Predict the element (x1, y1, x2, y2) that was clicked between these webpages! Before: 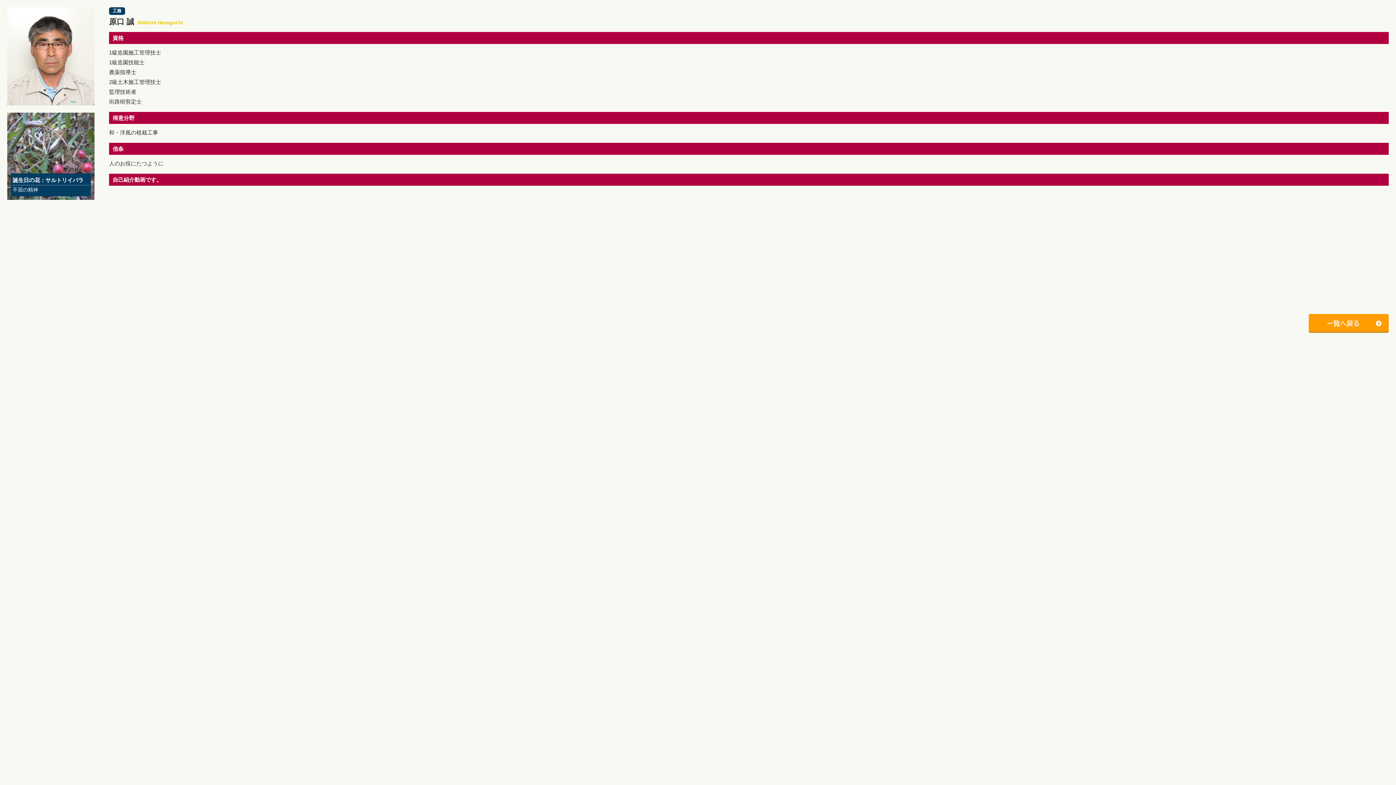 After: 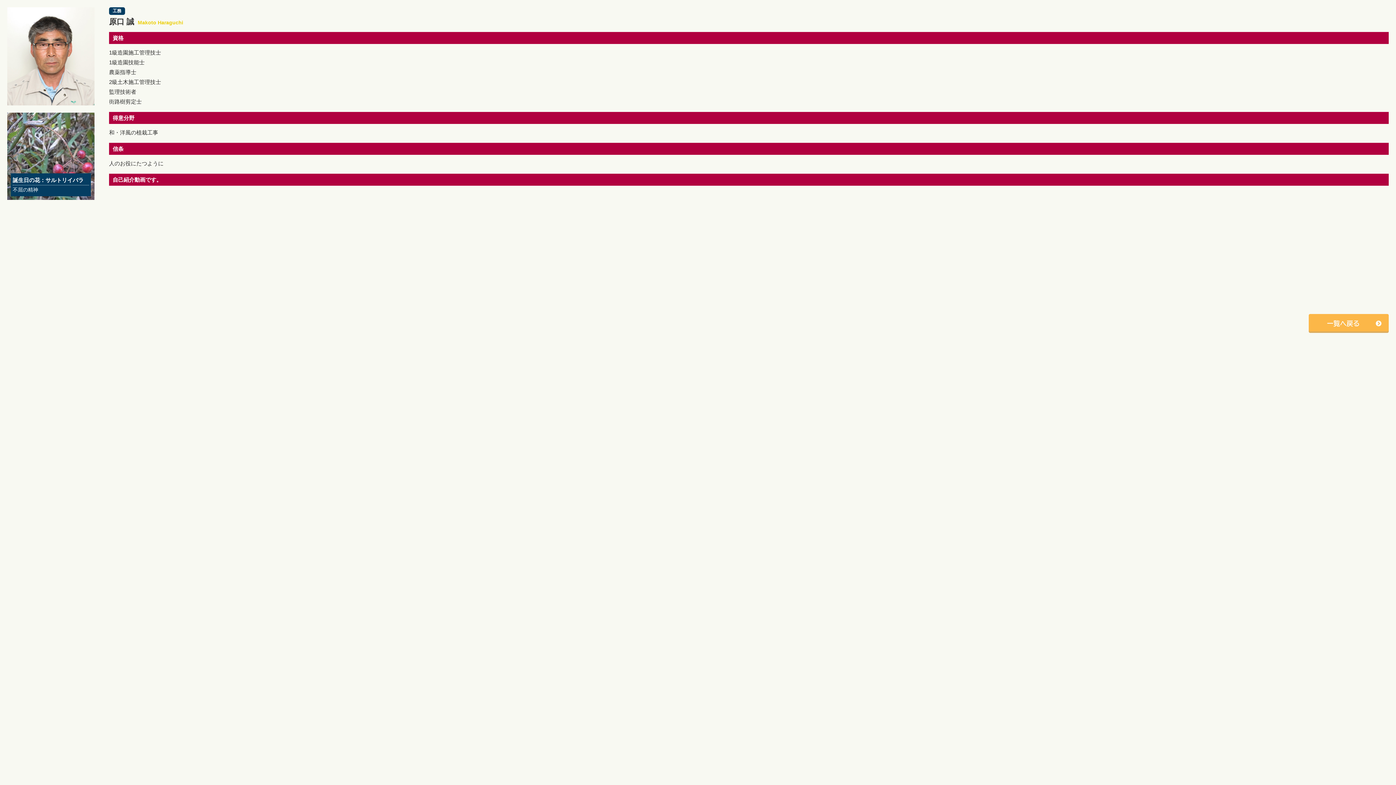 Action: bbox: (1309, 314, 1389, 333) label: 一覧へ戻る